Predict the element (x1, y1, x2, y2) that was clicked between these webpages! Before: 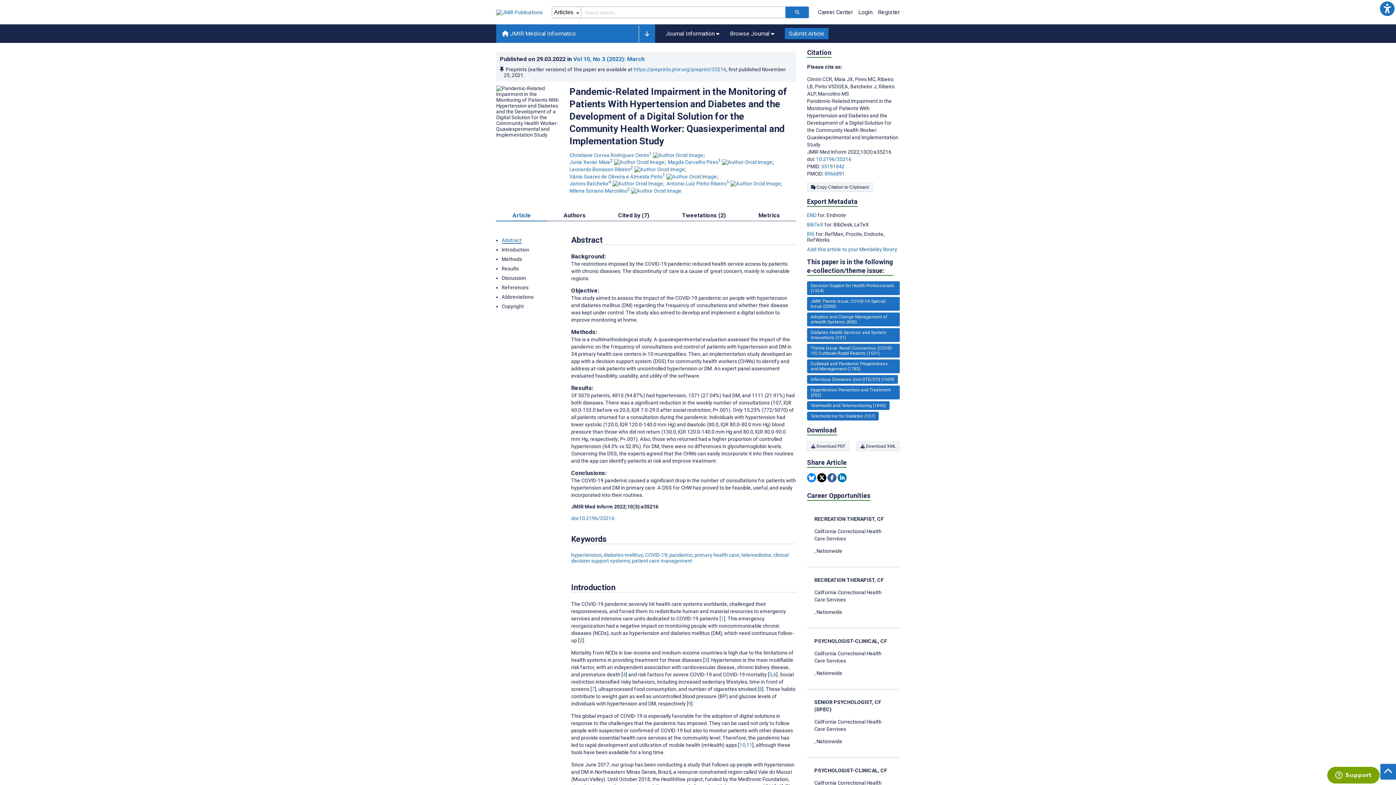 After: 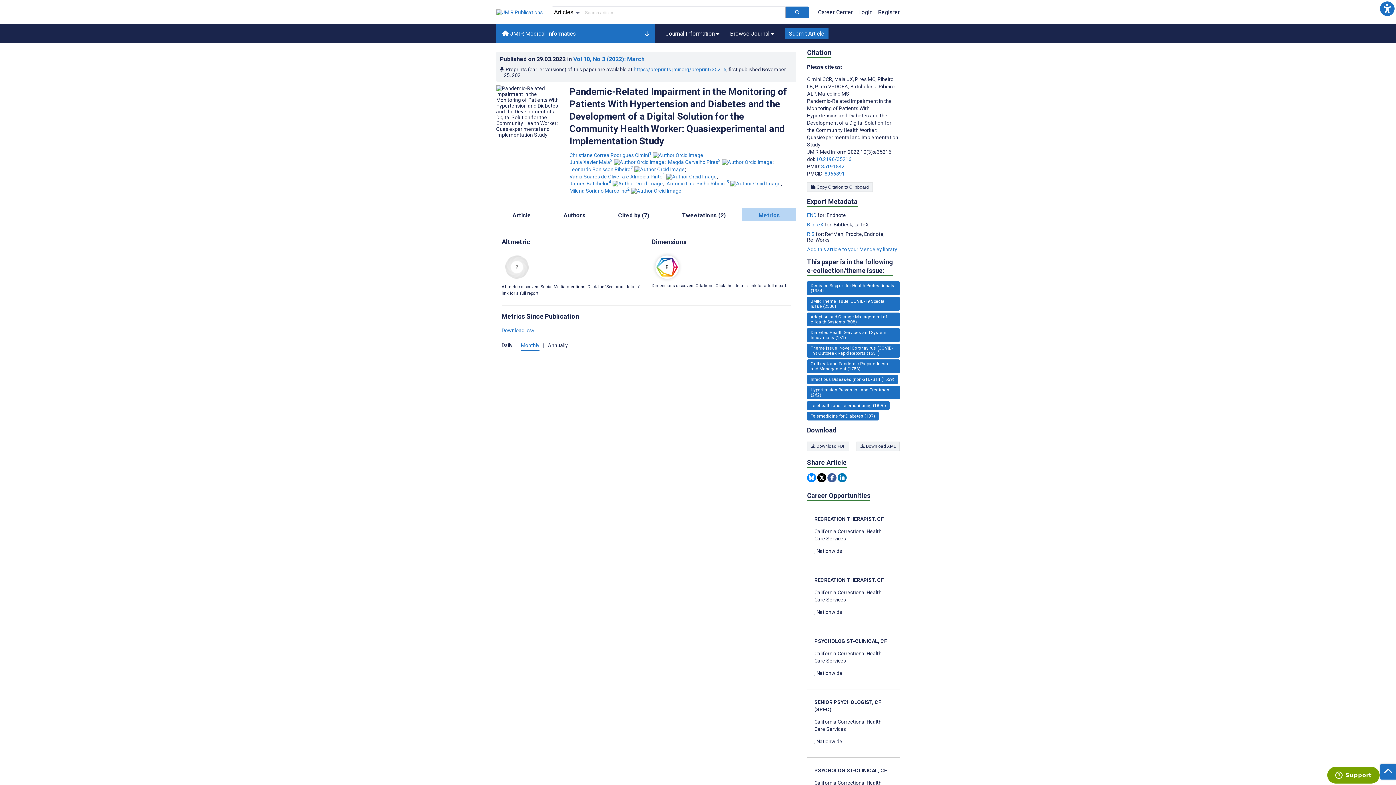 Action: bbox: (742, 208, 796, 221) label: Metrics